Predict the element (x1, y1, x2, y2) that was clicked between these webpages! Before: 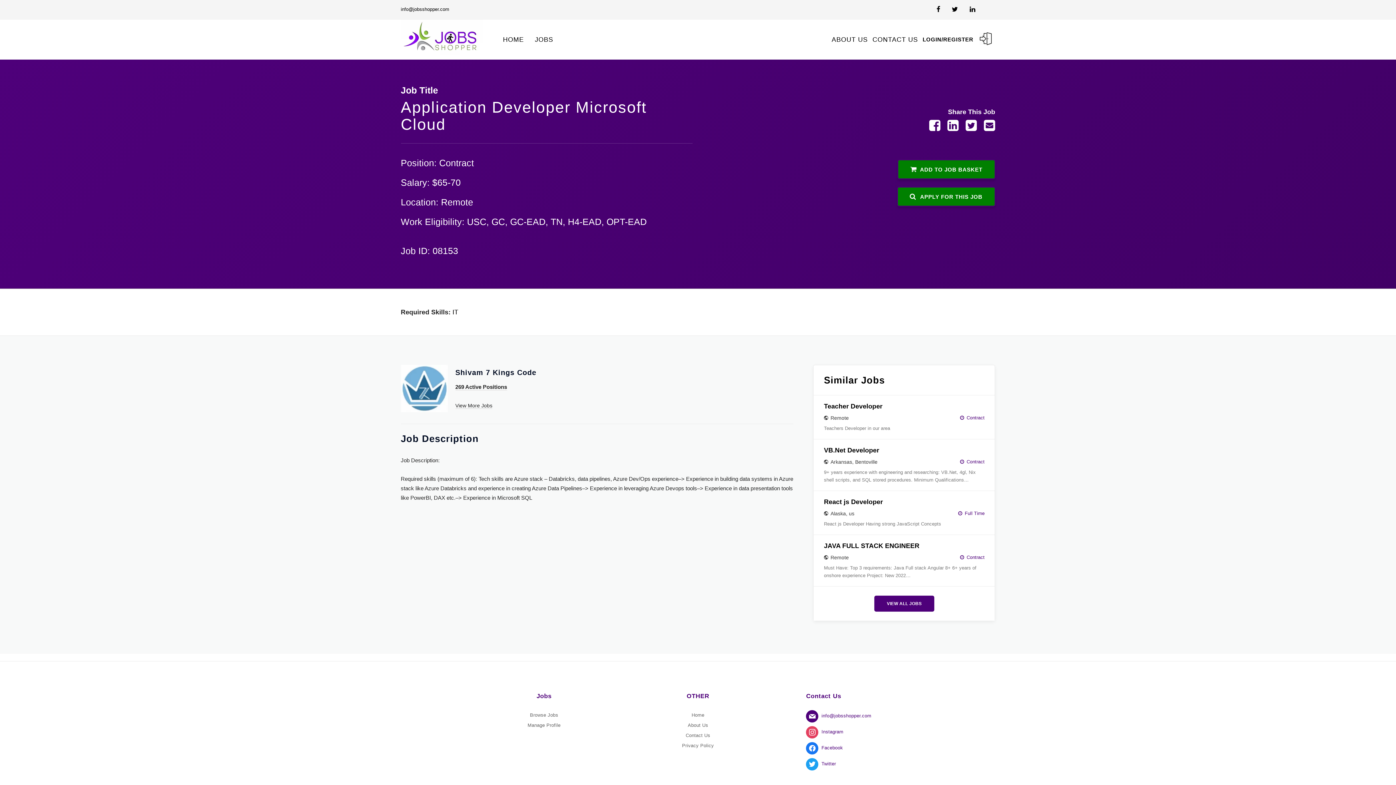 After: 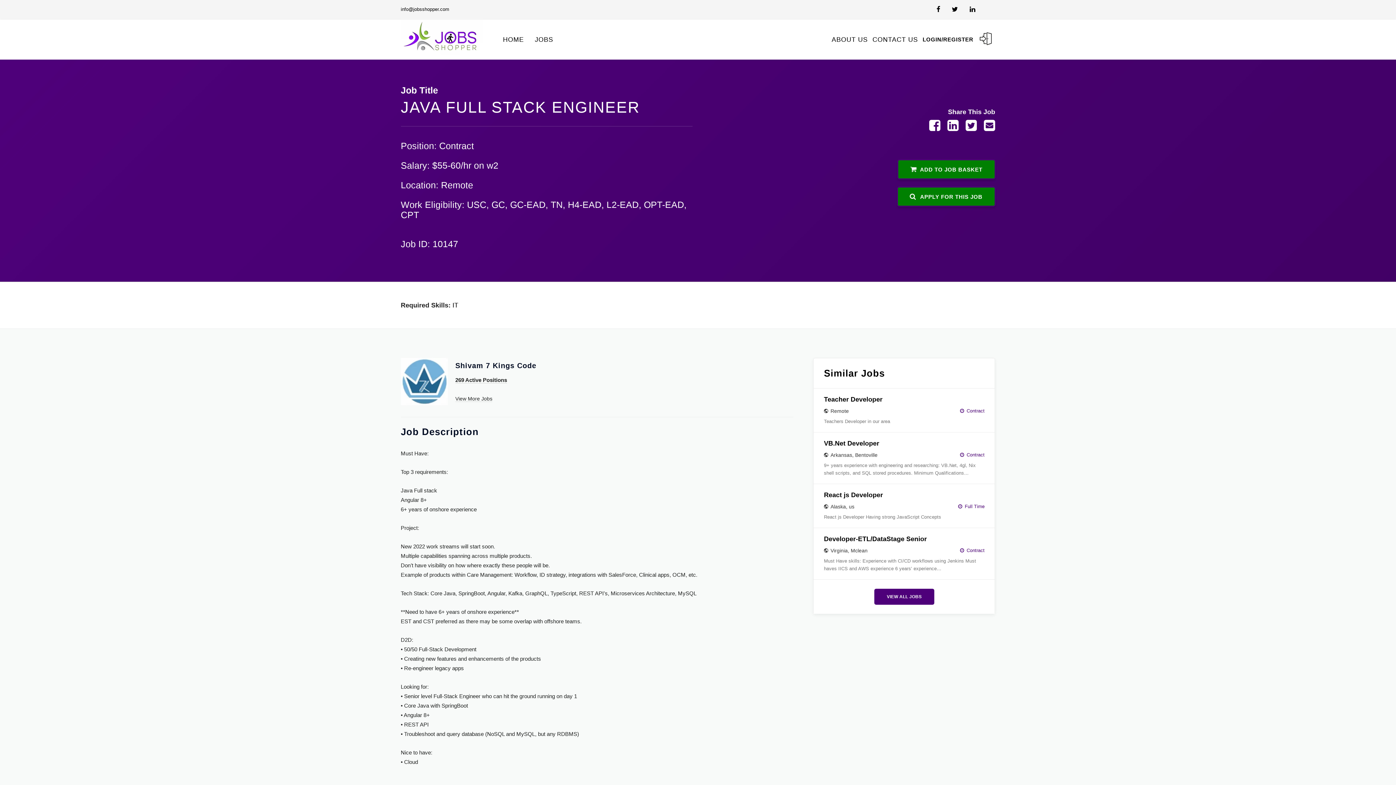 Action: bbox: (813, 535, 995, 586)